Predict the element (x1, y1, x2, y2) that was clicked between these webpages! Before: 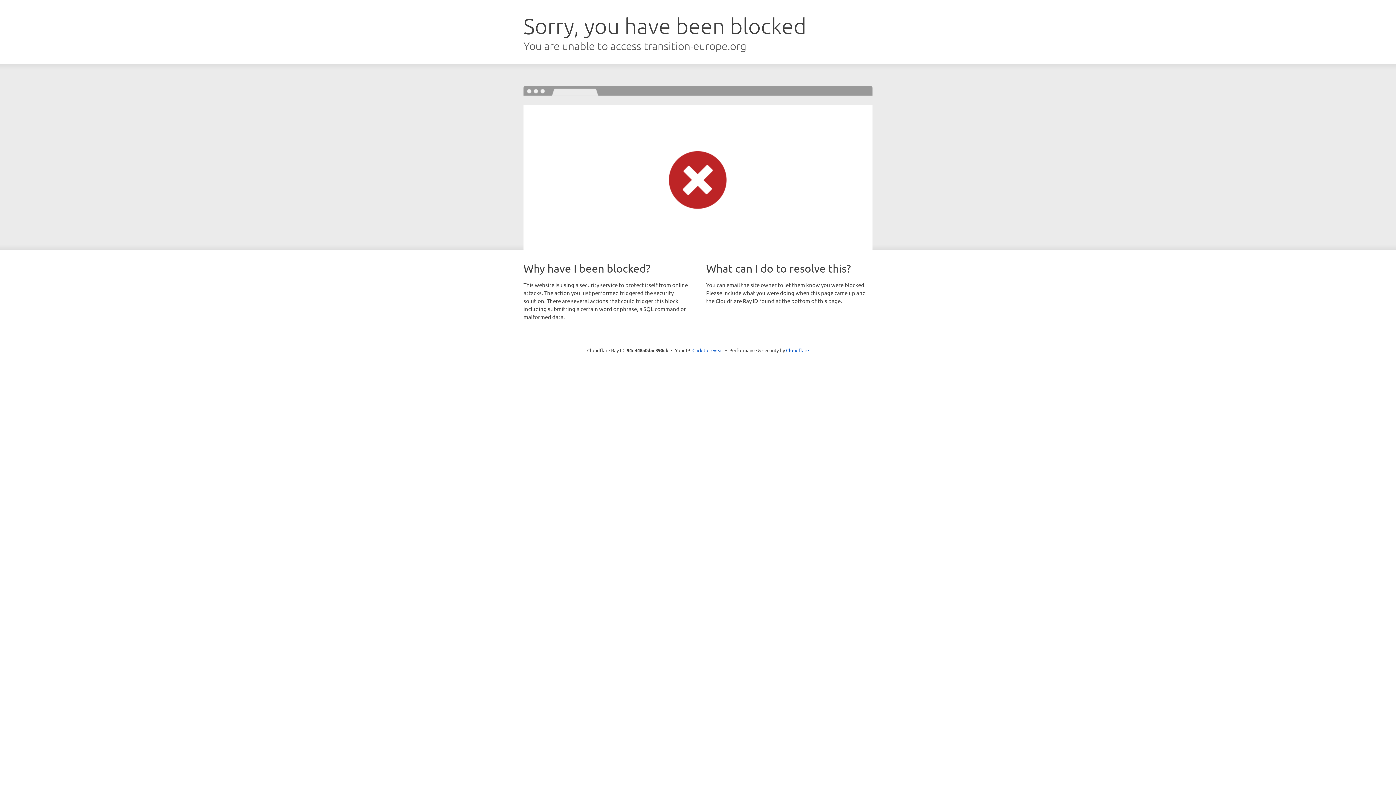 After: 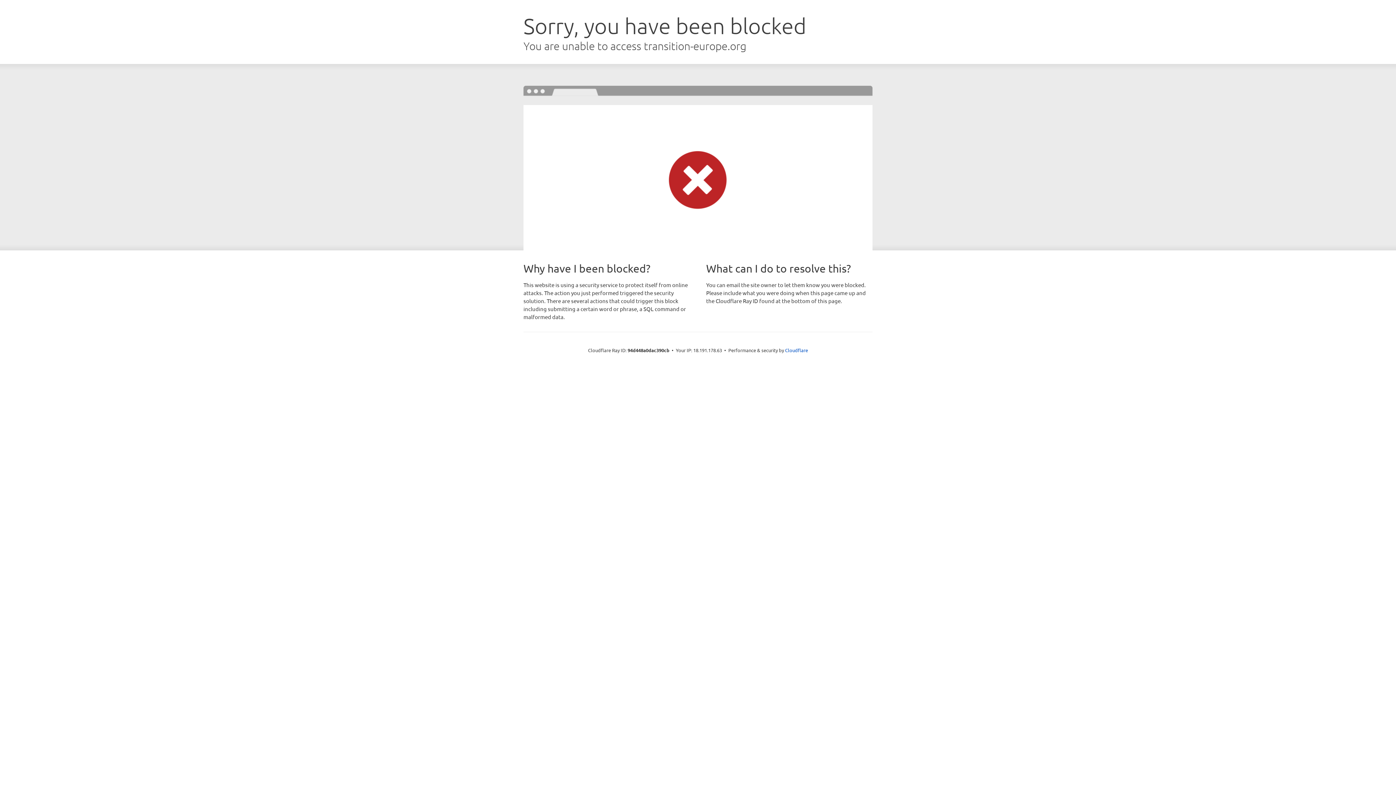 Action: bbox: (692, 346, 723, 353) label: Click to reveal